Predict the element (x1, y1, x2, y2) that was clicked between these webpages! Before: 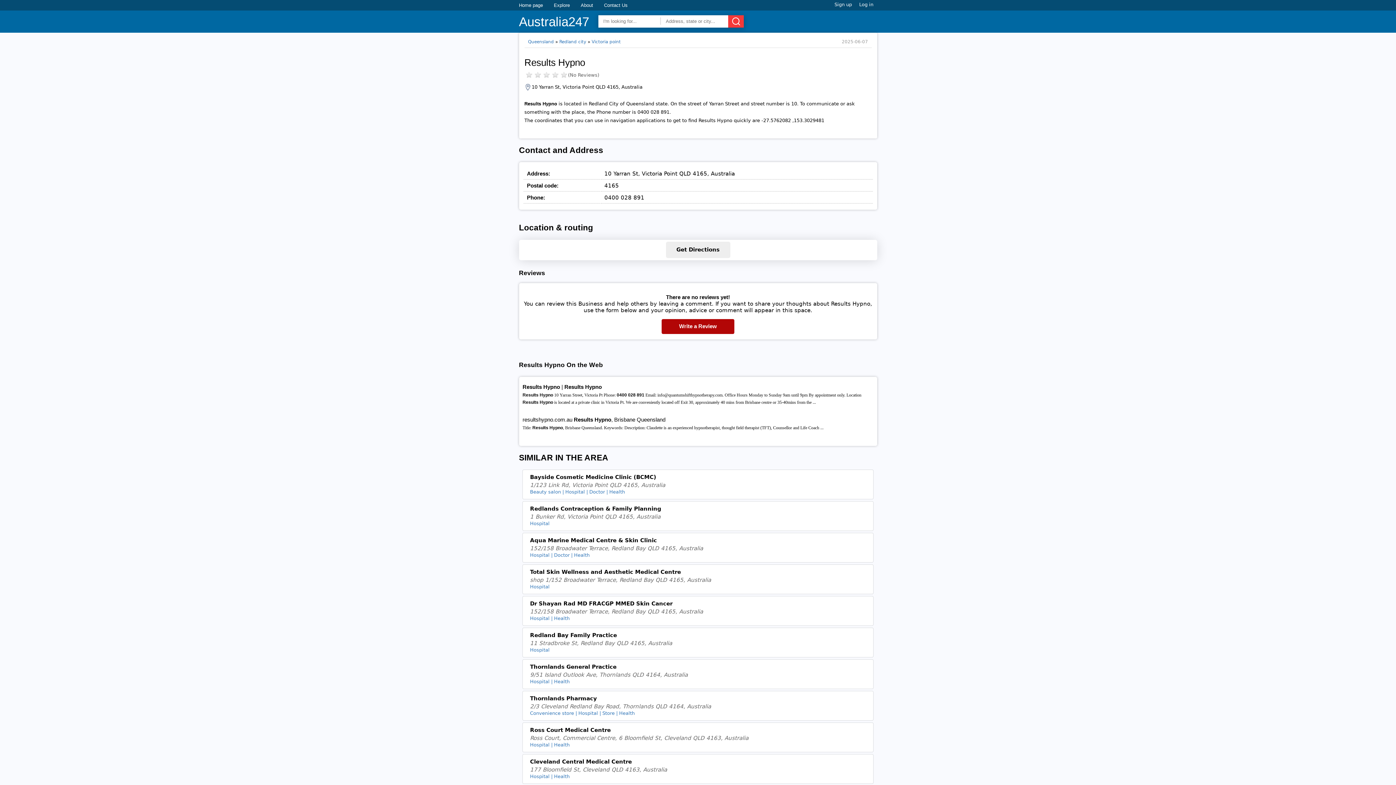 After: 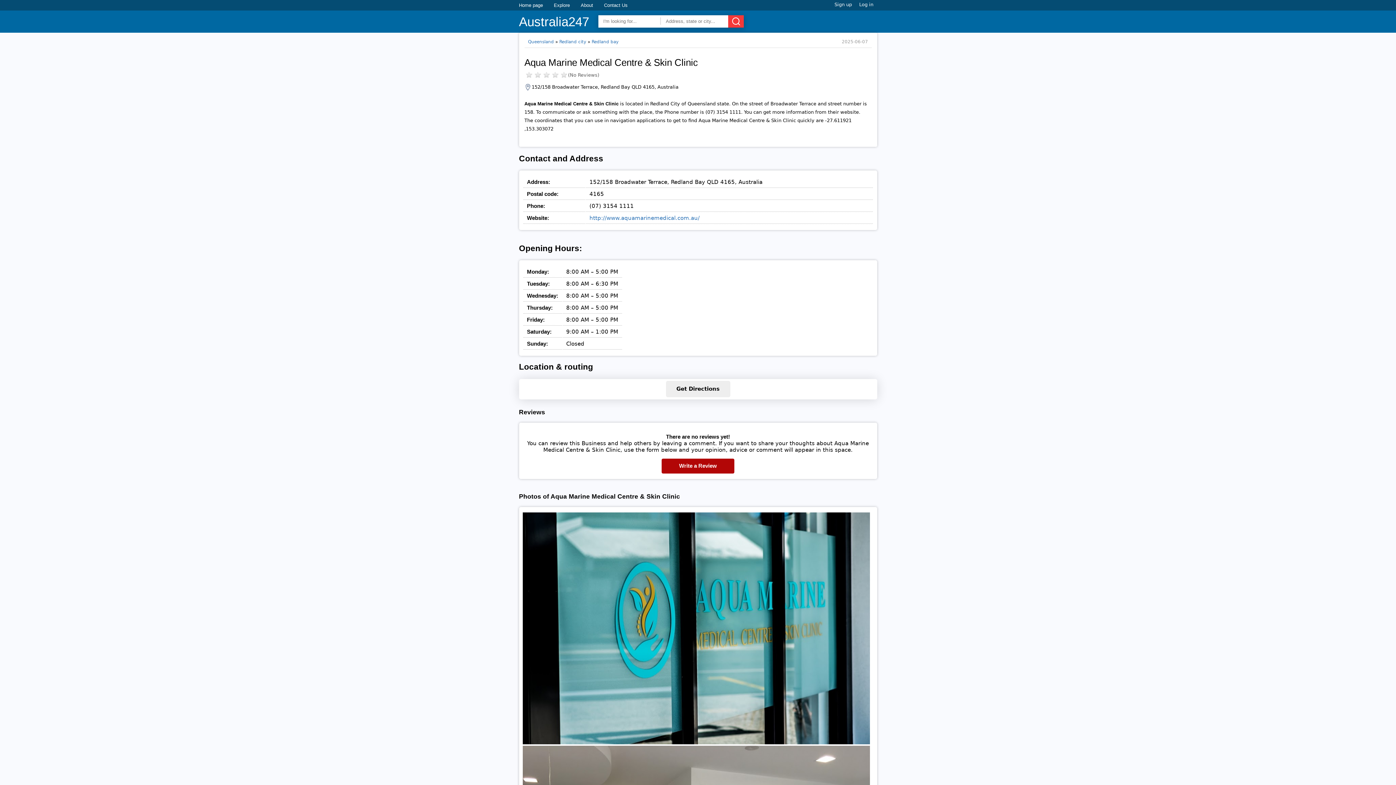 Action: label: Aqua Marine Medical Centre & Skin Clinic bbox: (530, 537, 866, 545)